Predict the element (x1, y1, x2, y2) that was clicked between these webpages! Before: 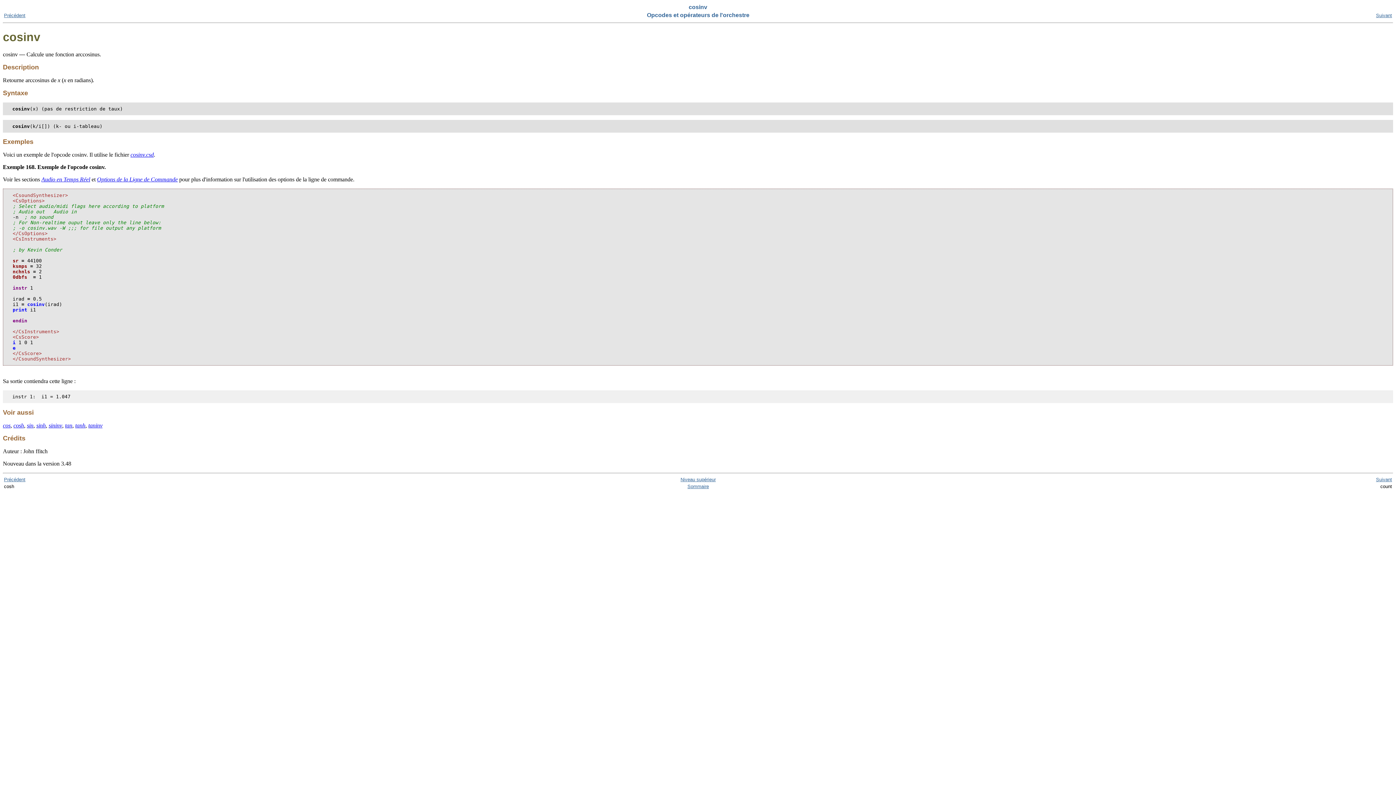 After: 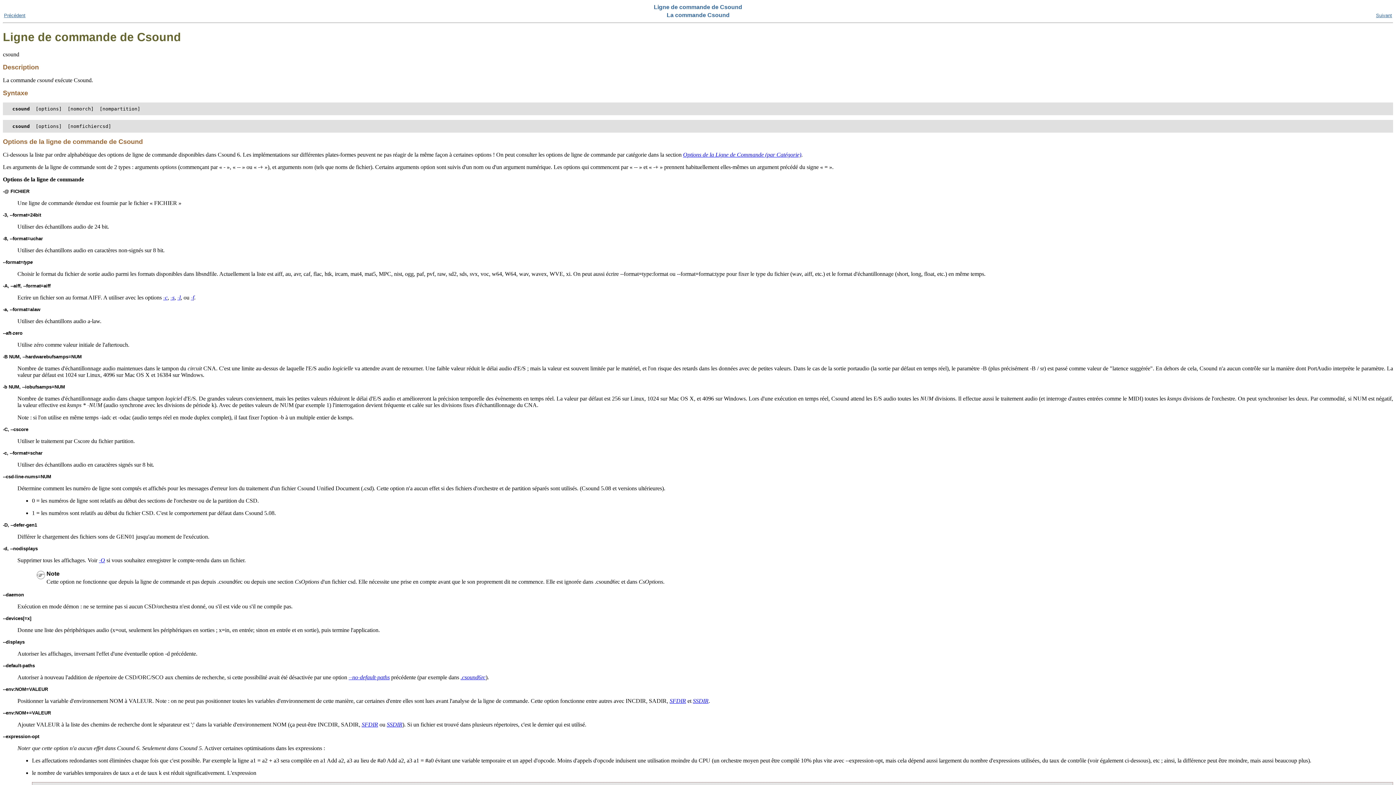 Action: bbox: (97, 176, 177, 182) label: Options de la Ligne de Commande